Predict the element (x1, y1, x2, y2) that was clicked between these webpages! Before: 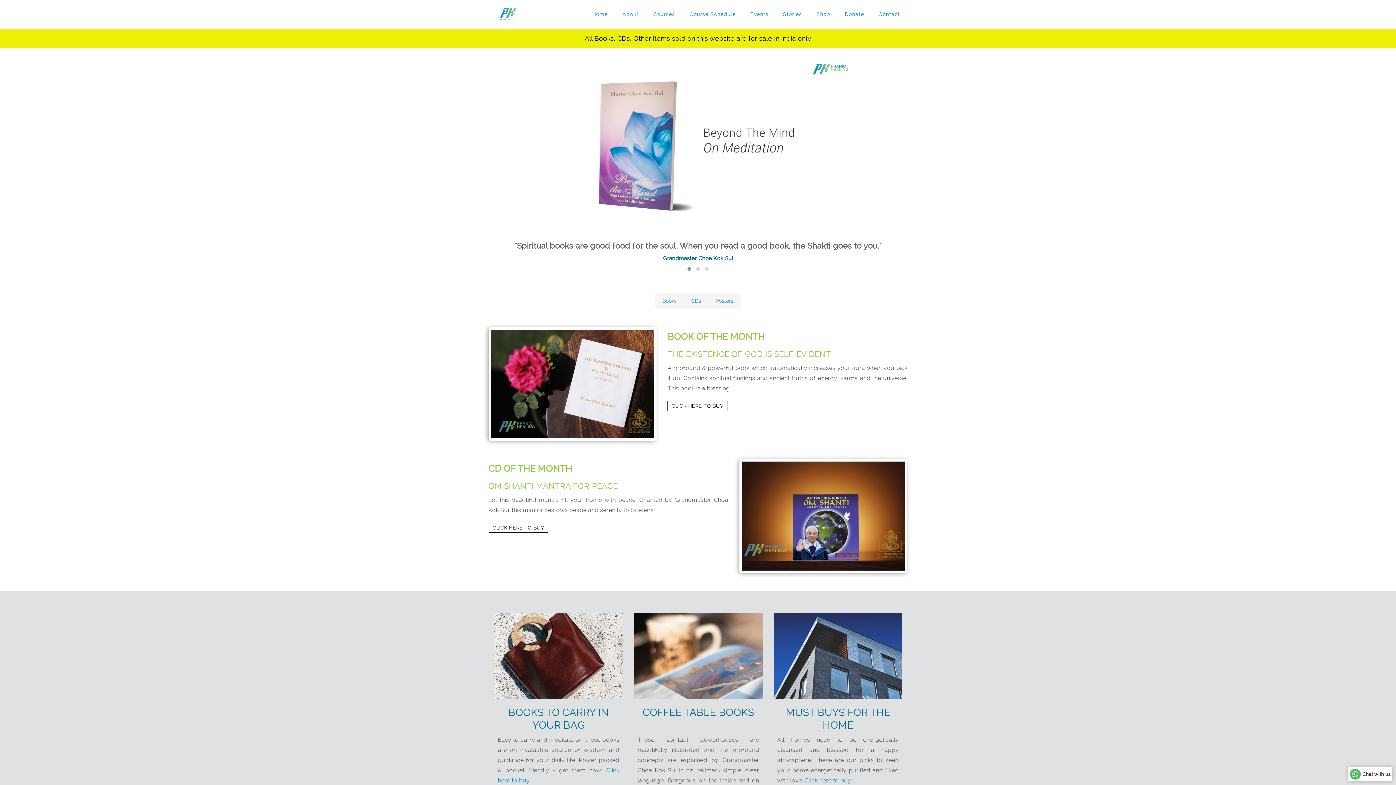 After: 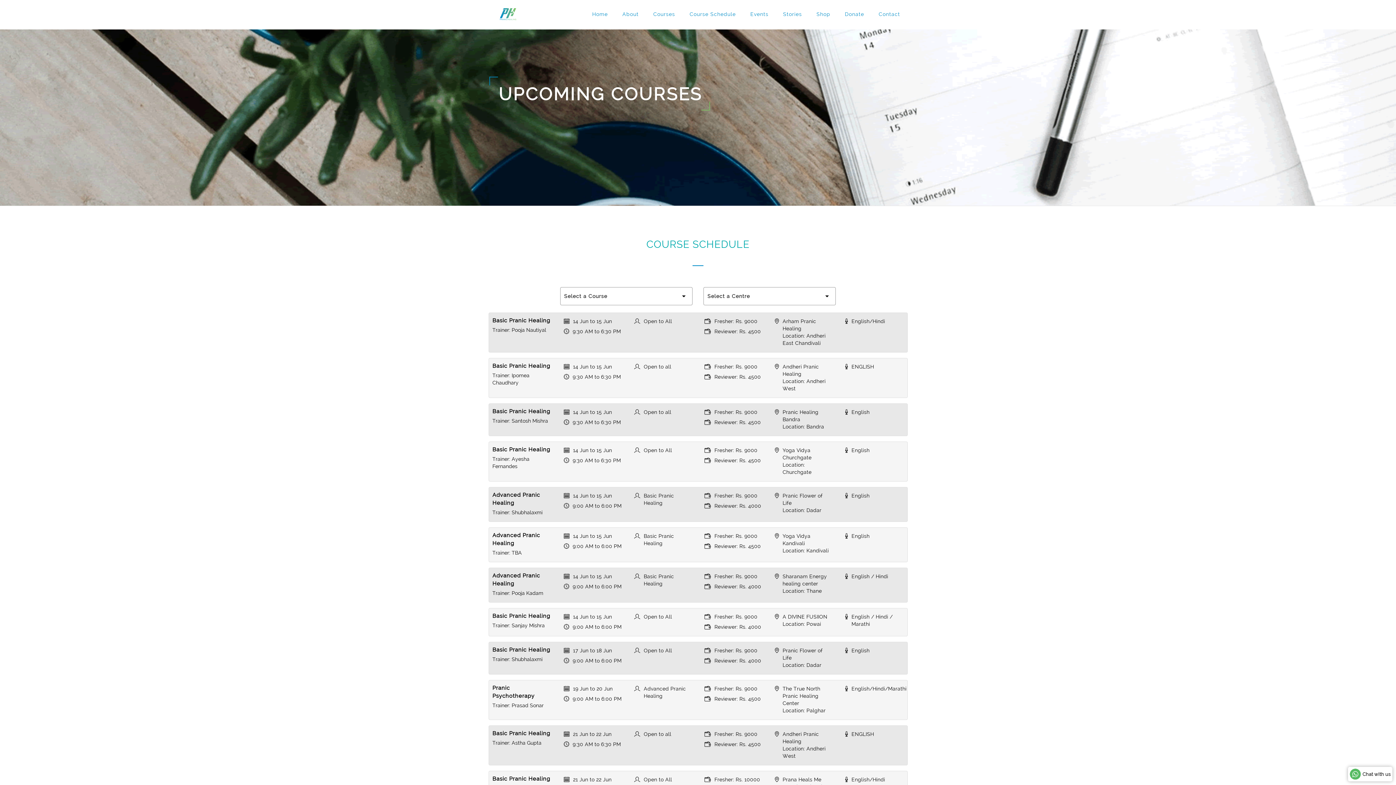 Action: bbox: (689, 8, 735, 21) label: Course Schedule